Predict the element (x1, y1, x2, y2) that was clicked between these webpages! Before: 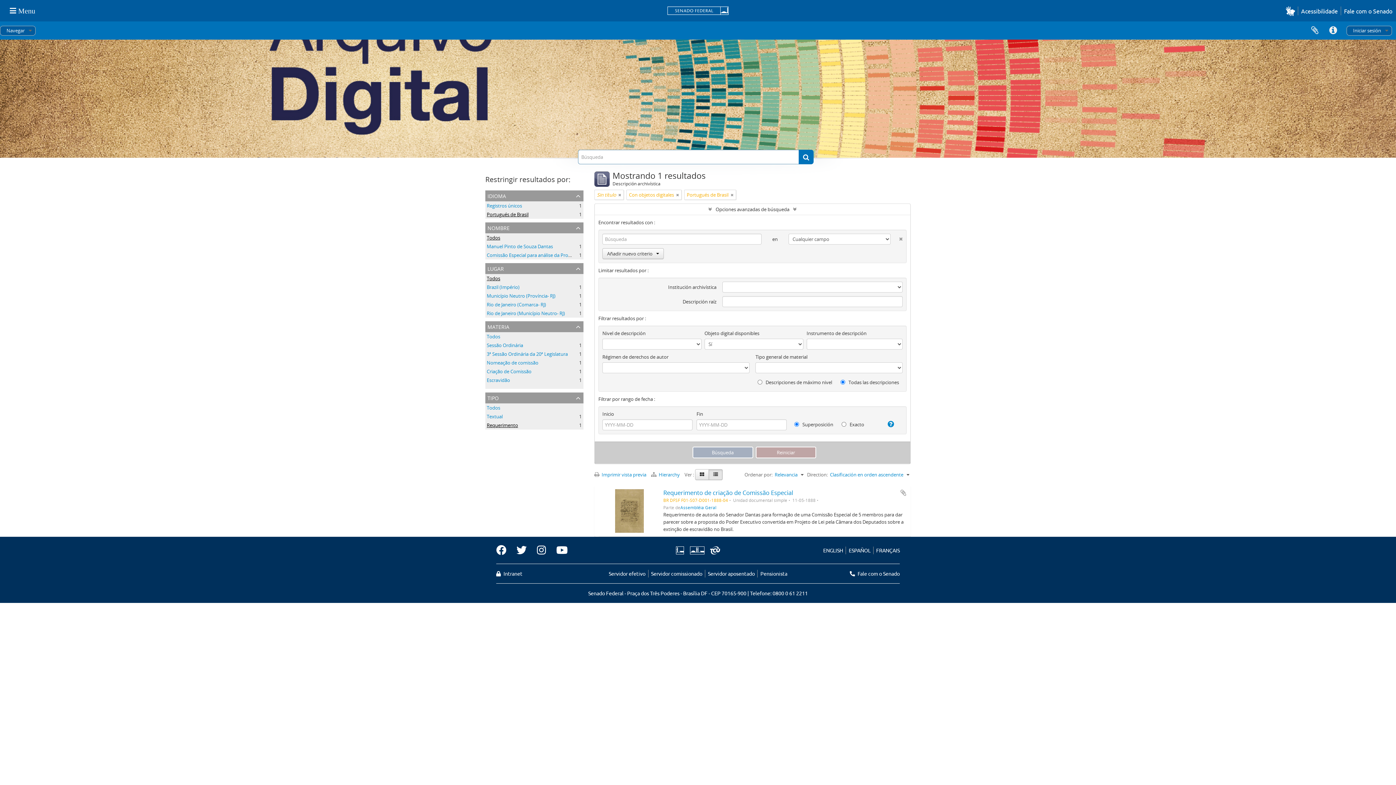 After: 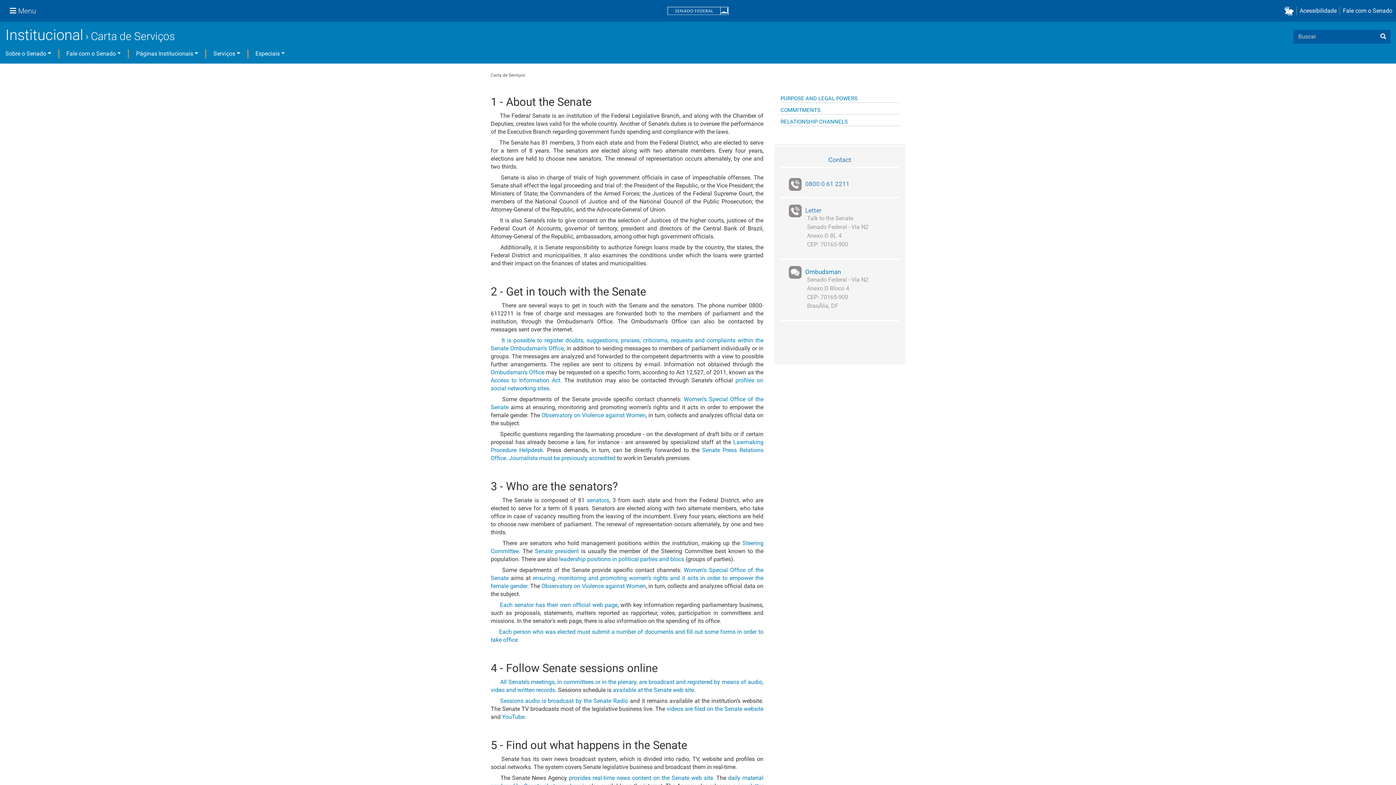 Action: bbox: (823, 546, 845, 554) label: ENGLISH